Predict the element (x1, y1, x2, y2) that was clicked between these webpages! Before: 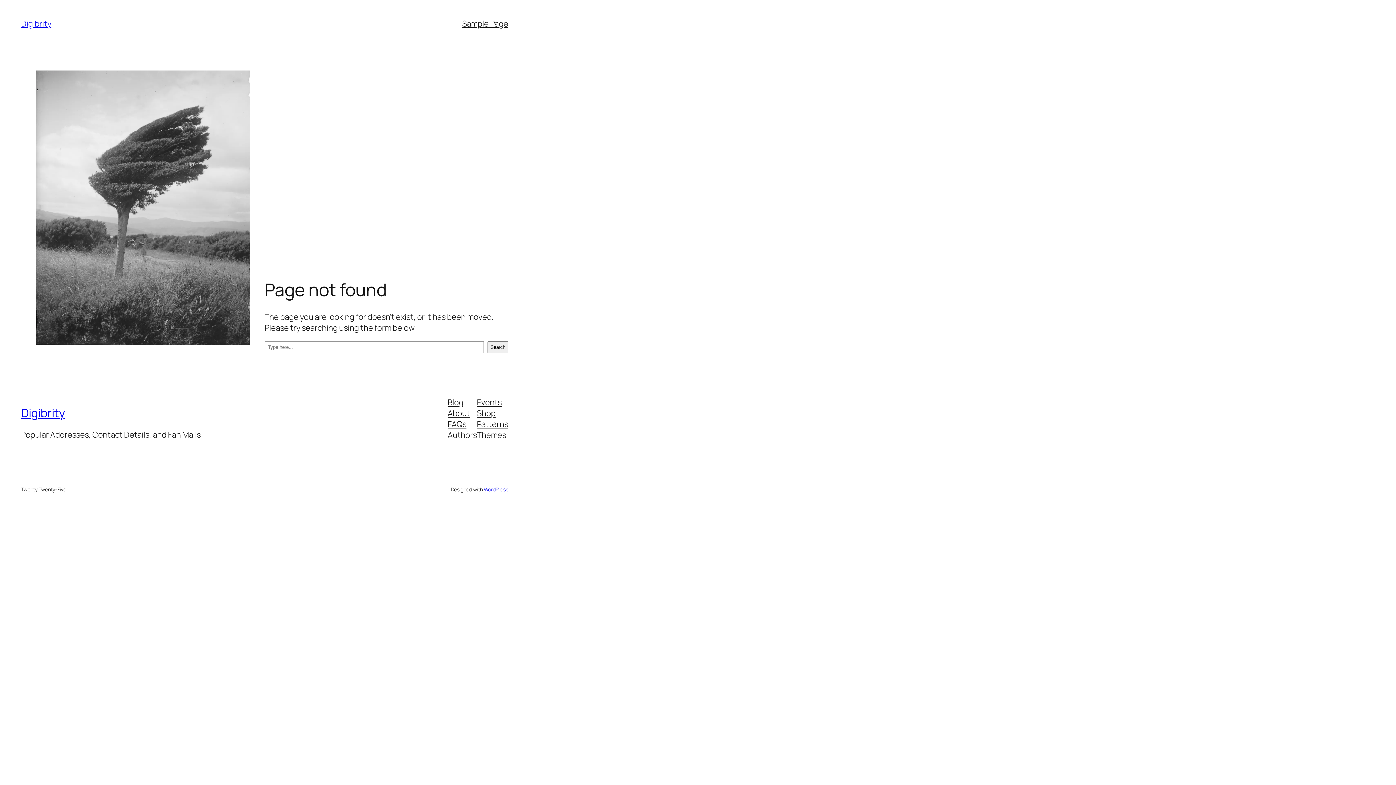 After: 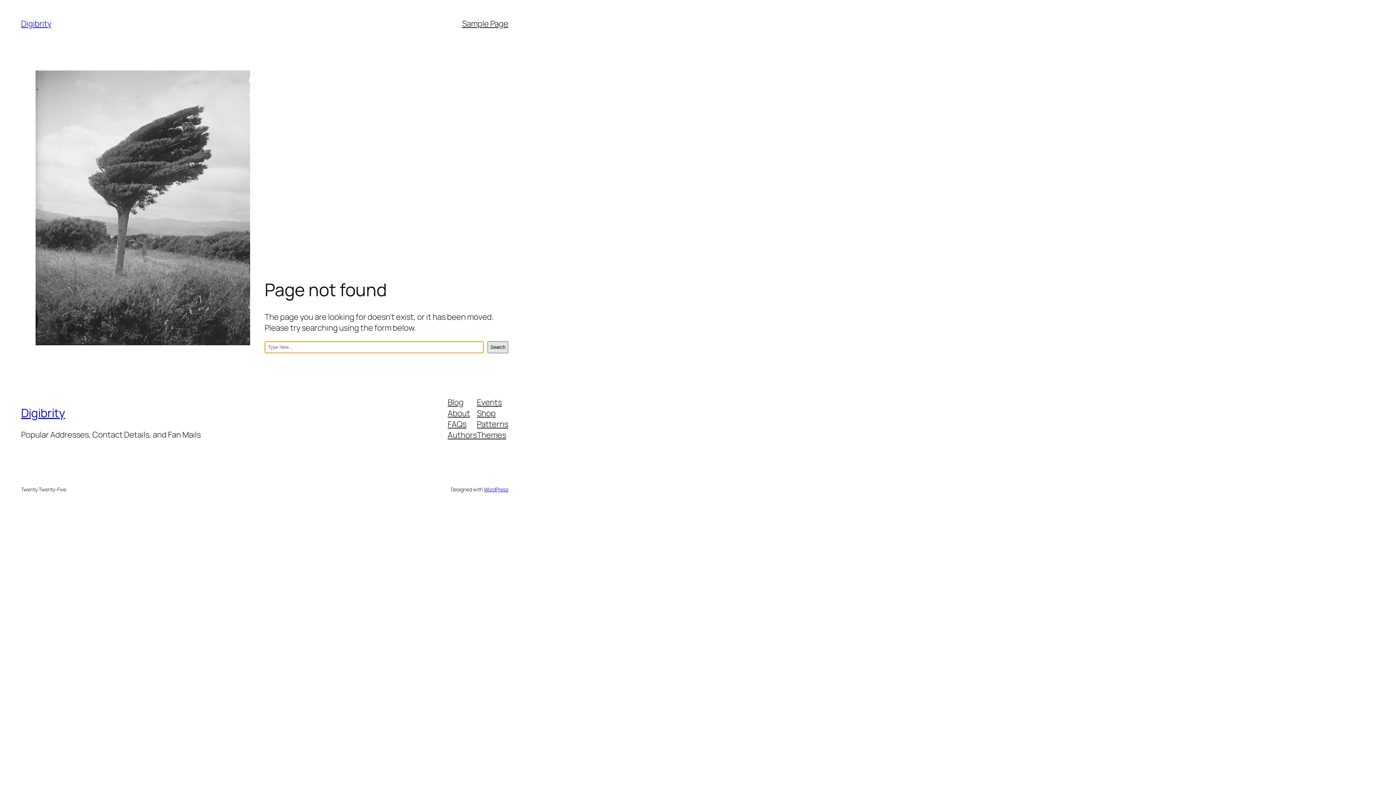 Action: label: Search bbox: (487, 341, 508, 353)